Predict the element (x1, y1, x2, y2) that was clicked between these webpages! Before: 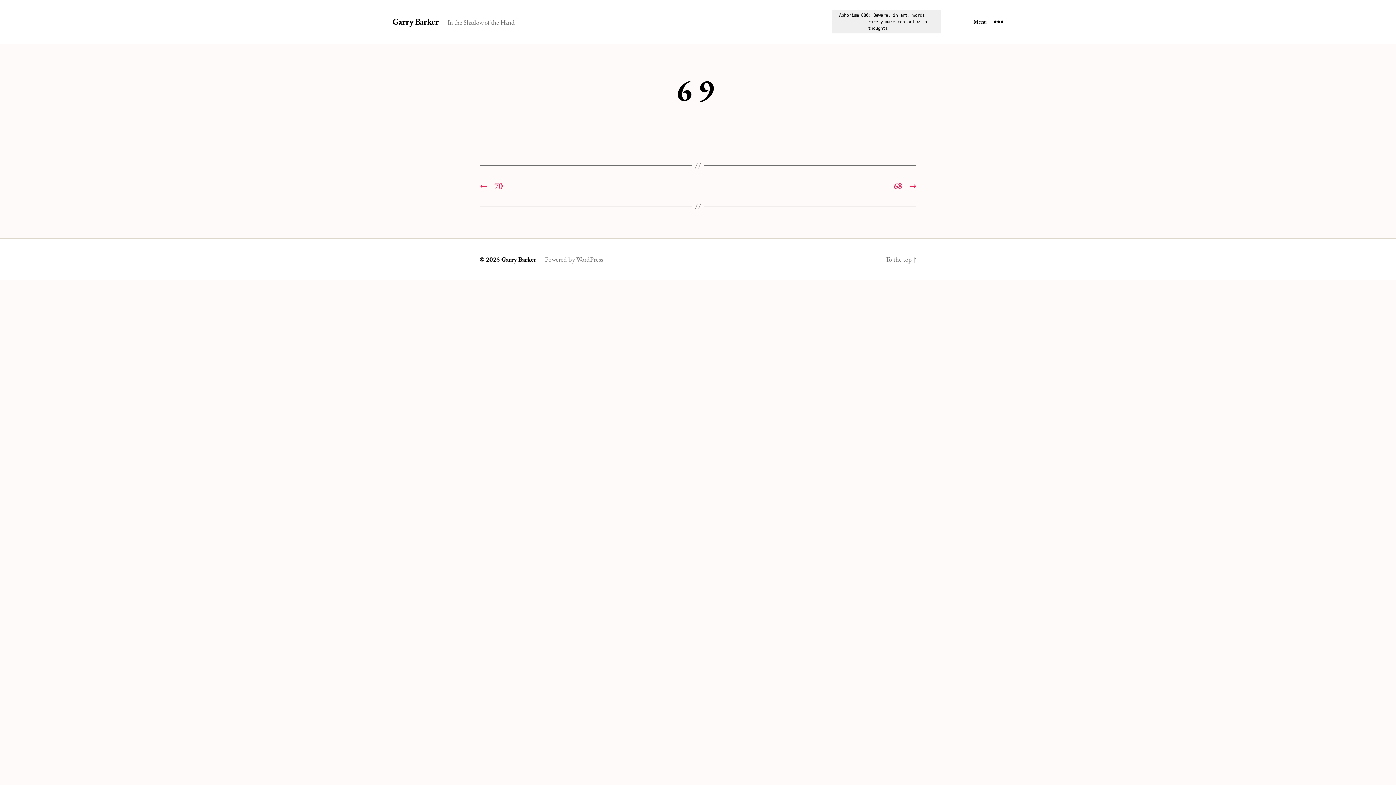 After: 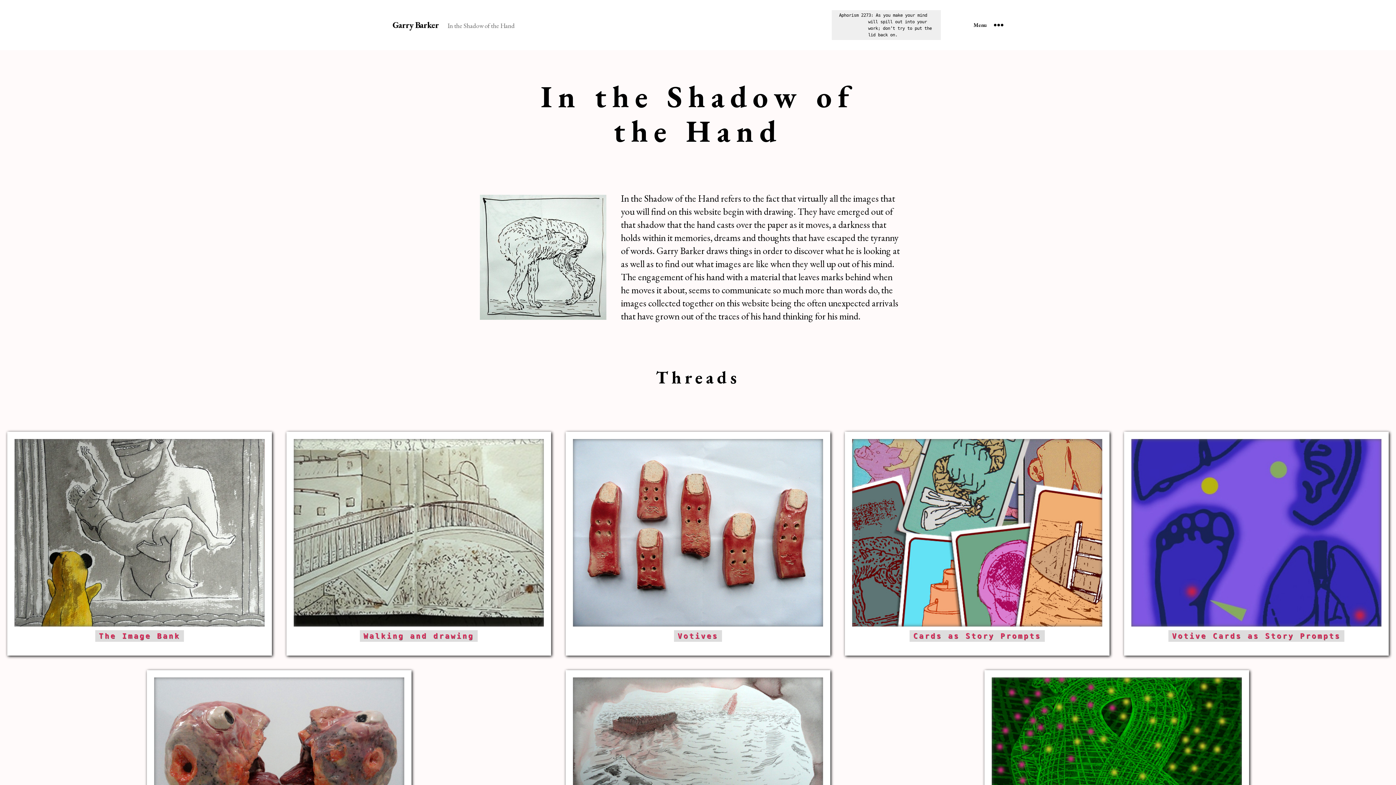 Action: label: Garry Barker bbox: (392, 17, 438, 26)